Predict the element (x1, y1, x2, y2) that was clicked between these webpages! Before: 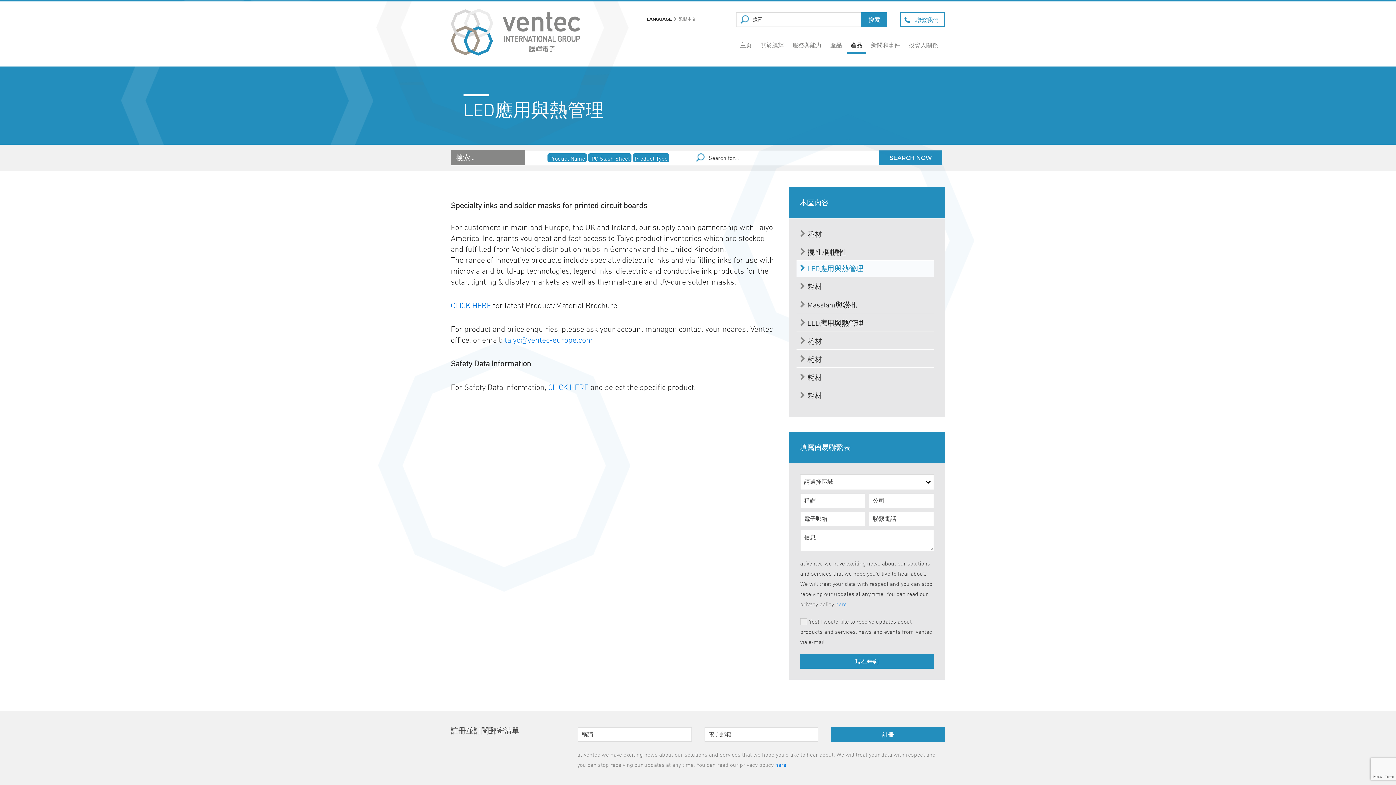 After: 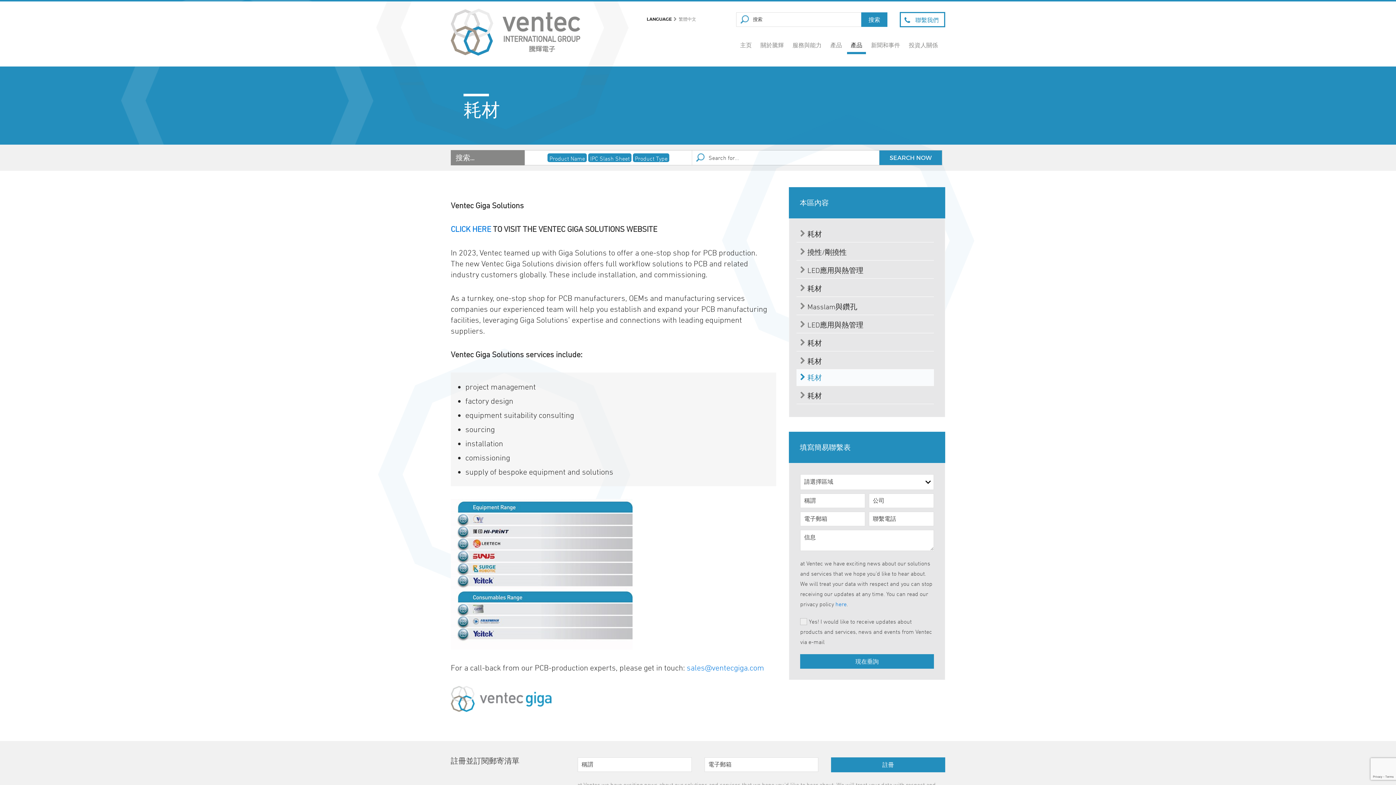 Action: label: 耗材 bbox: (800, 369, 934, 385)